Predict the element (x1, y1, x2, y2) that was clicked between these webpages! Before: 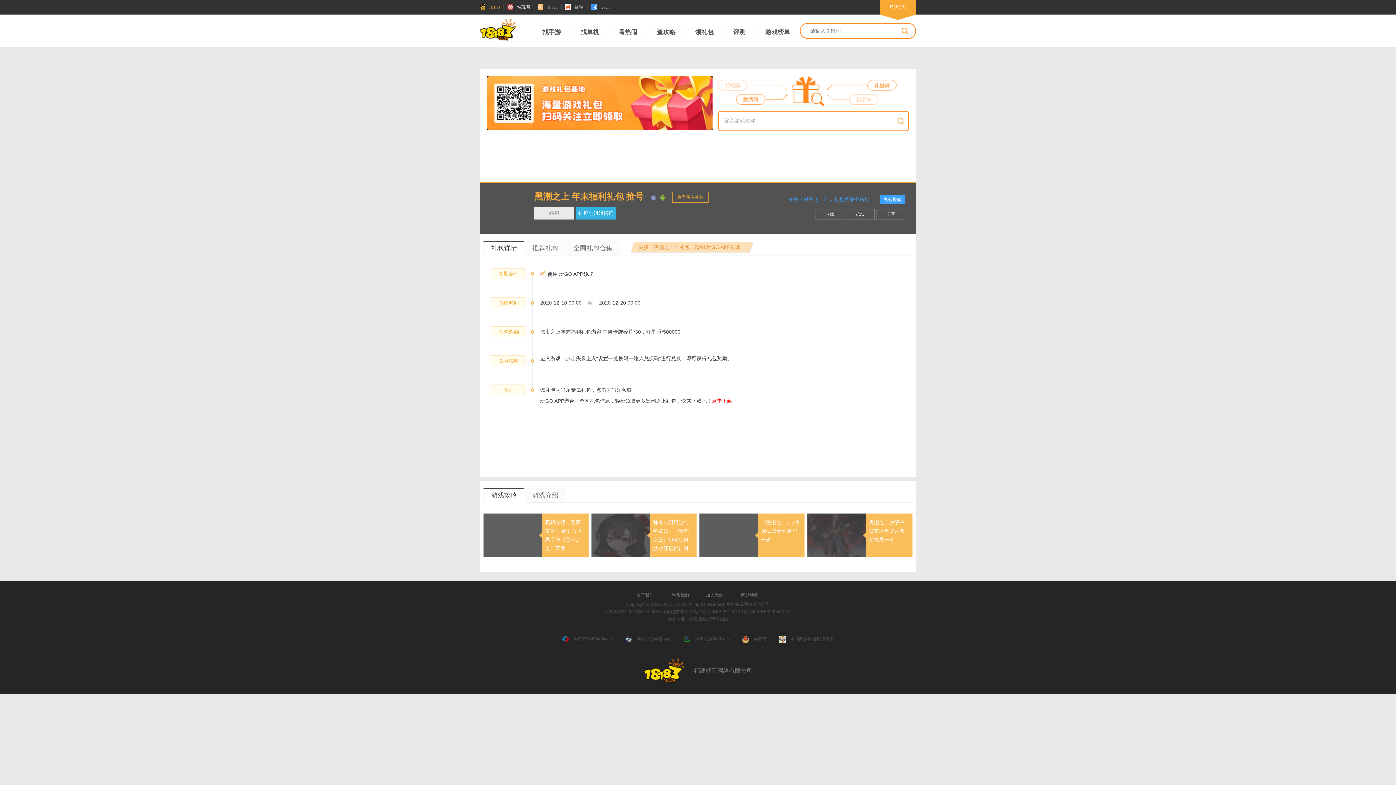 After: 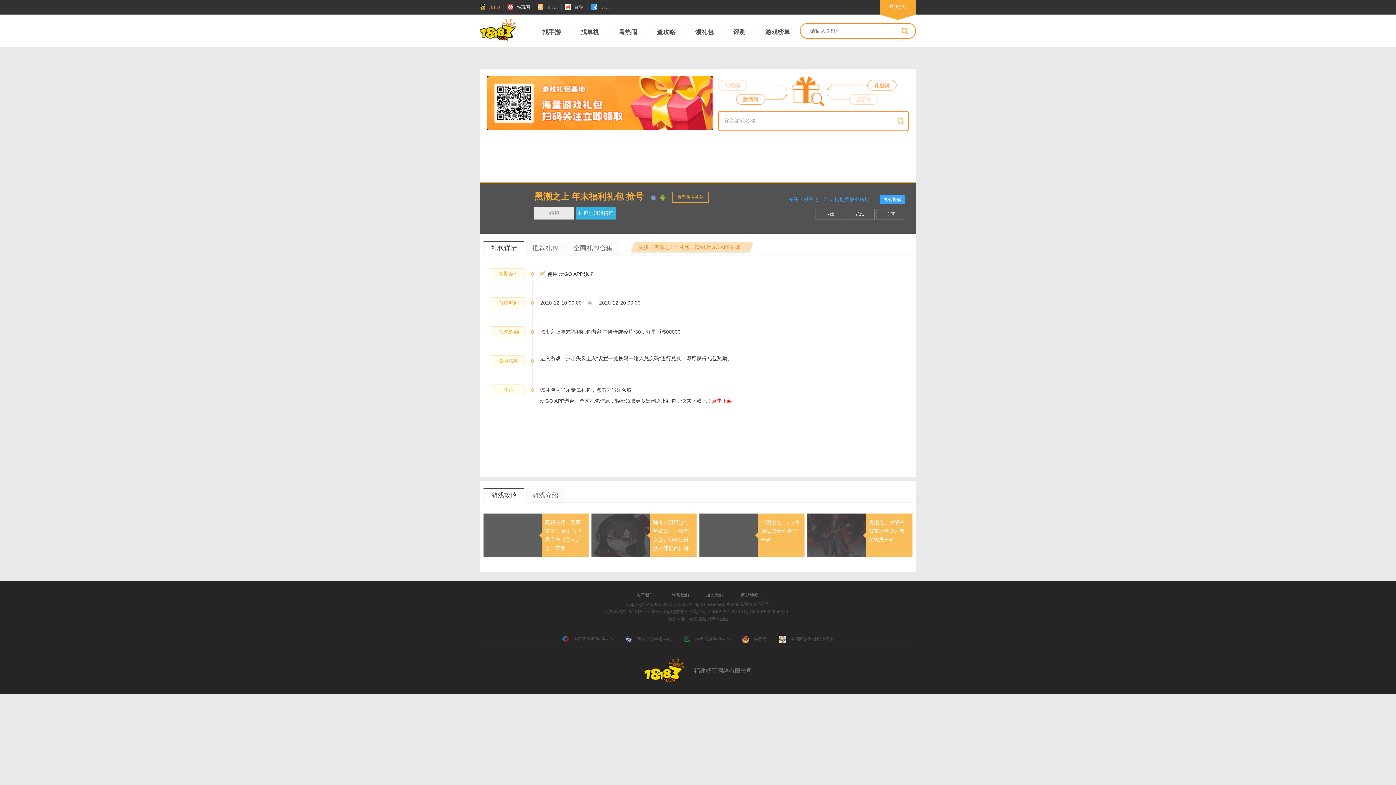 Action: bbox: (591, 4, 609, 9) label: te5cn